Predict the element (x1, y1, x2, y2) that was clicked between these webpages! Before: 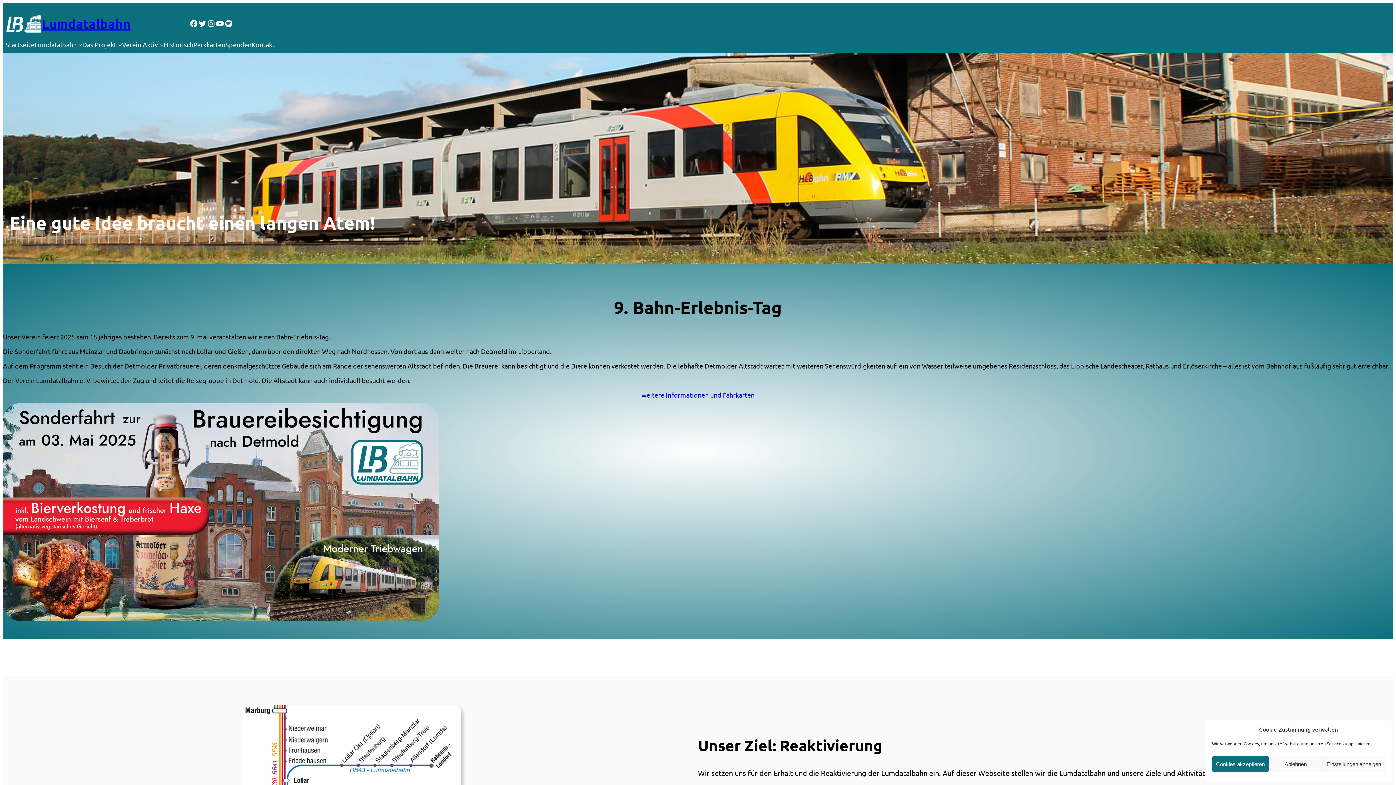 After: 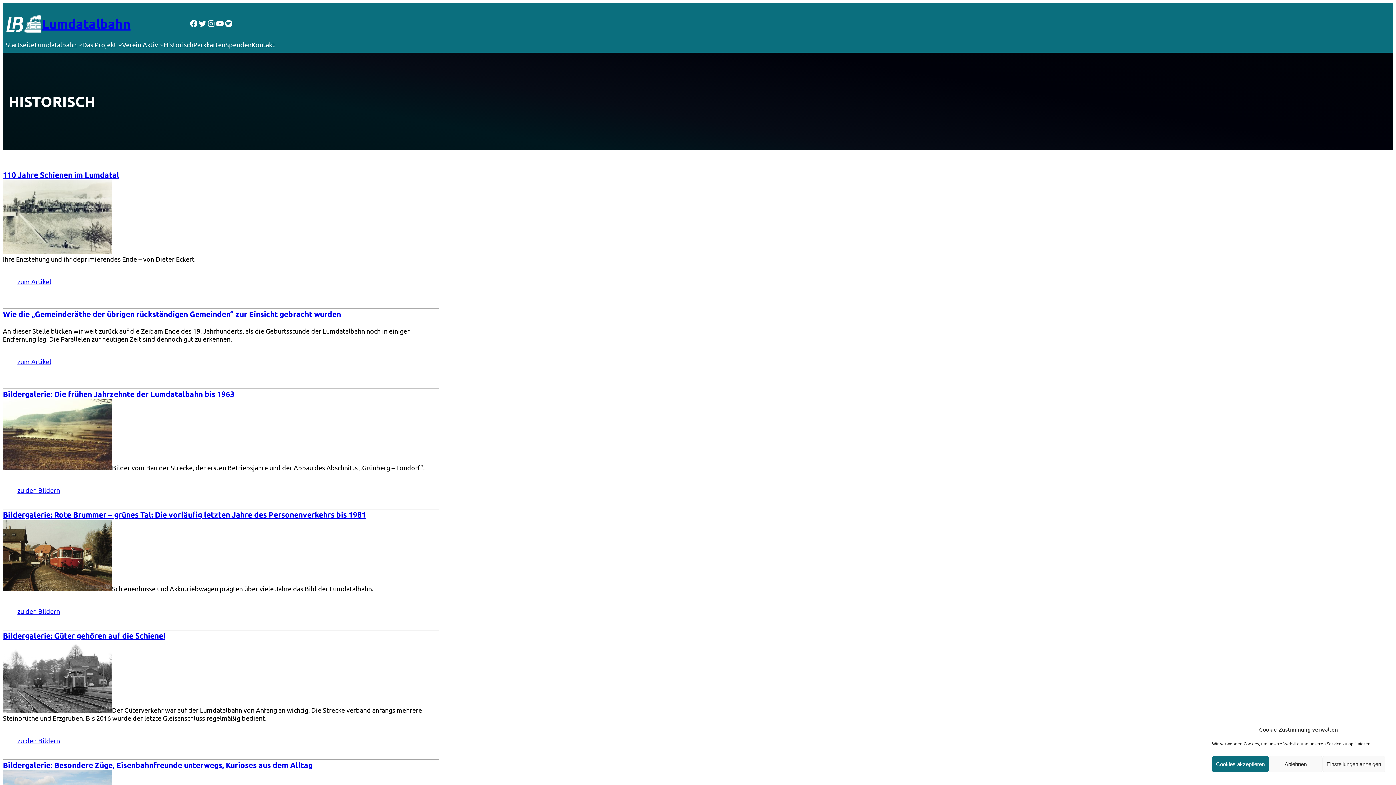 Action: bbox: (163, 40, 193, 48) label: Historisch